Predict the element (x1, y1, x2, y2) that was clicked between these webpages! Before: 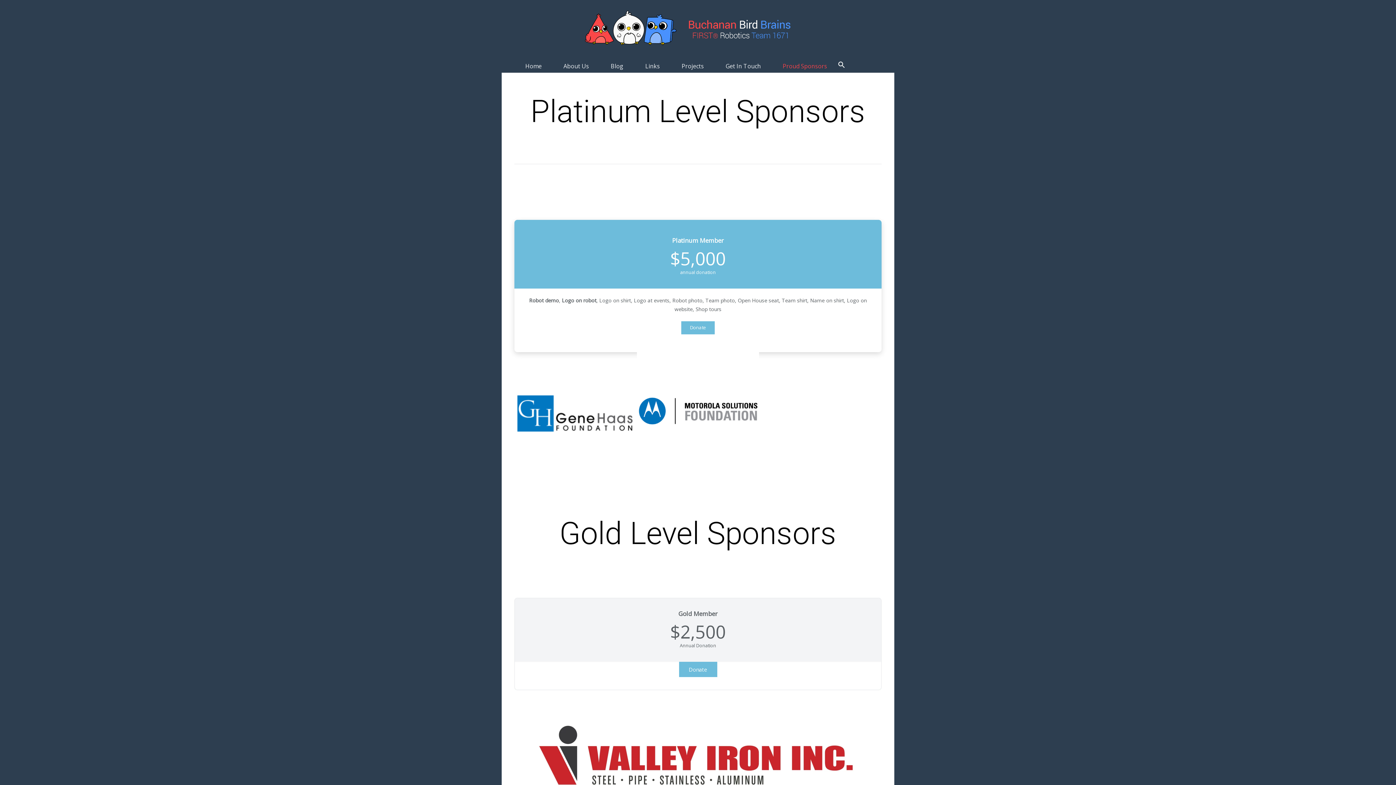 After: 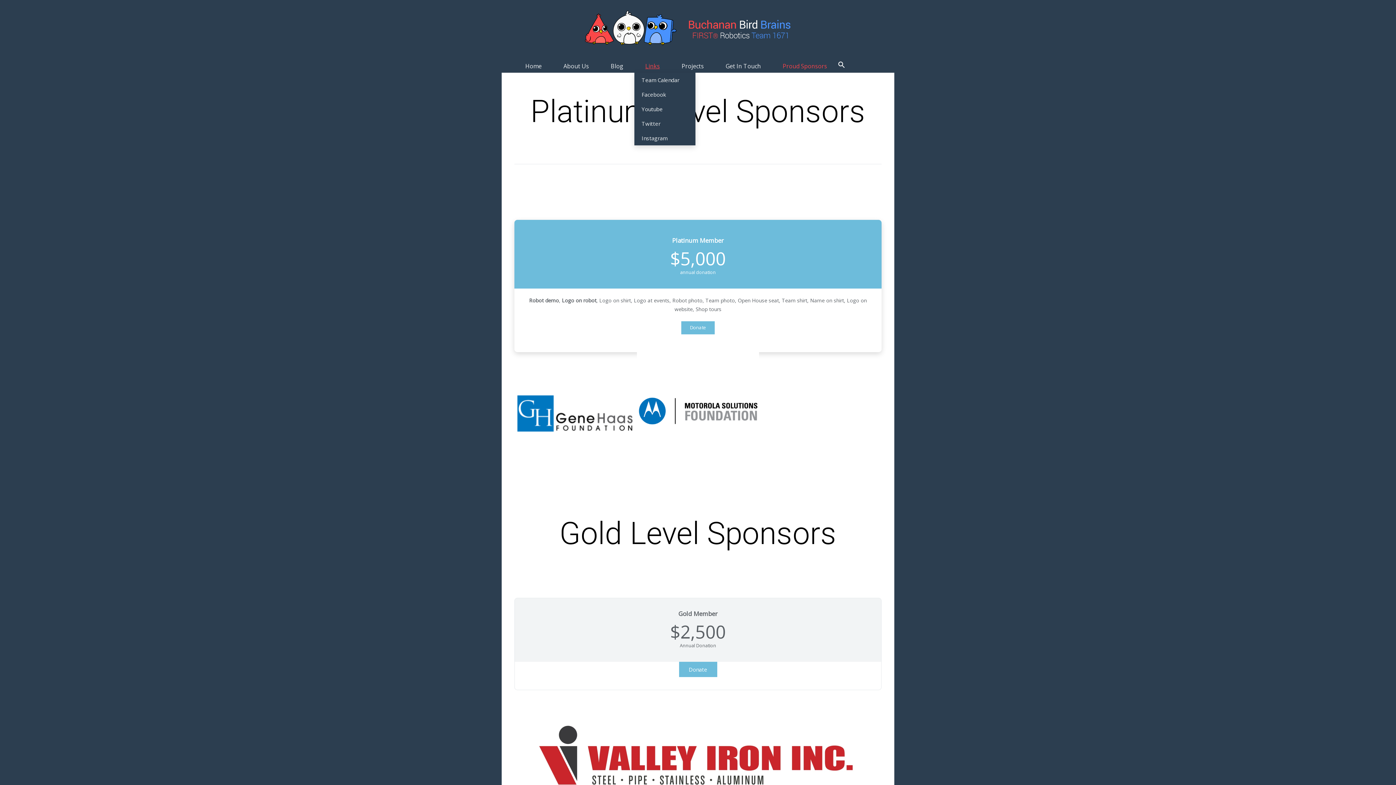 Action: bbox: (634, 59, 670, 72) label: Links